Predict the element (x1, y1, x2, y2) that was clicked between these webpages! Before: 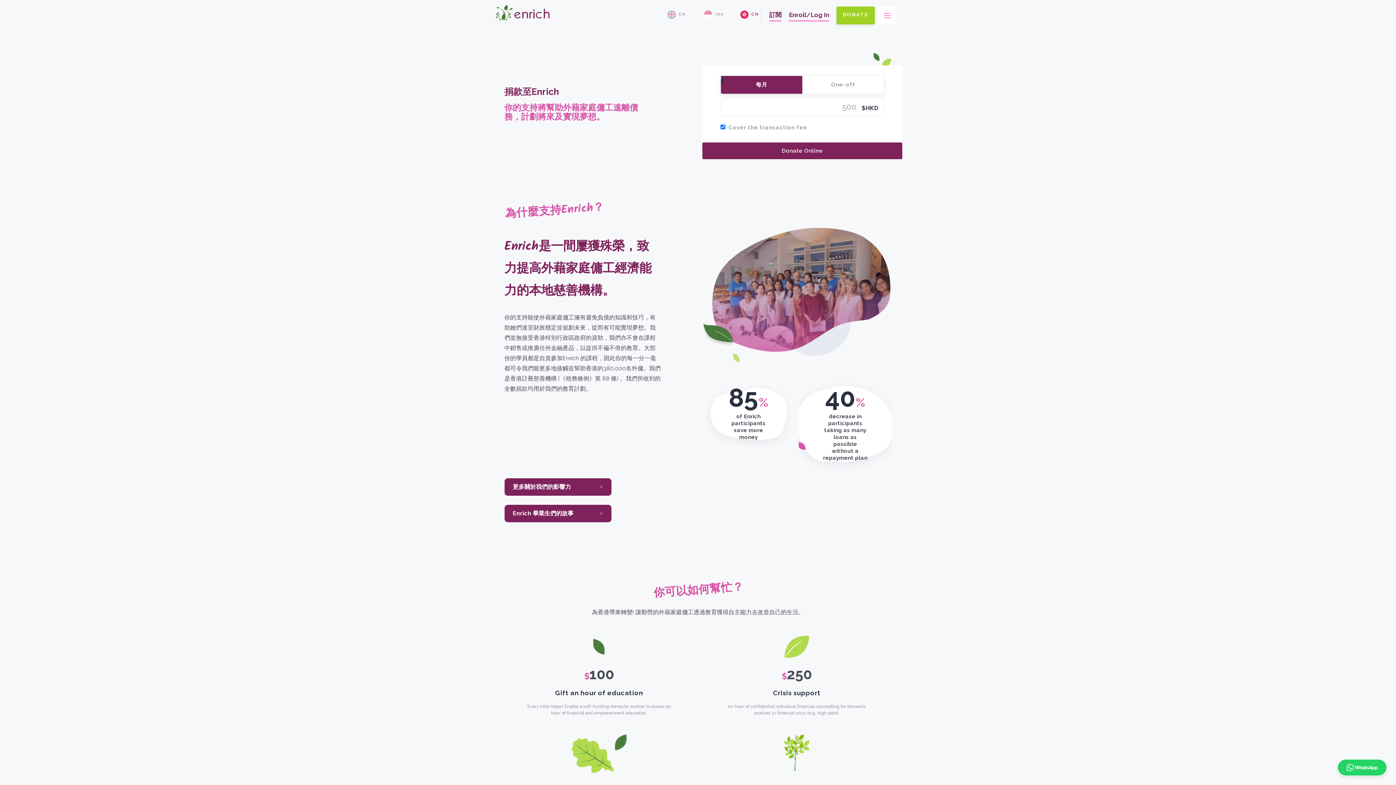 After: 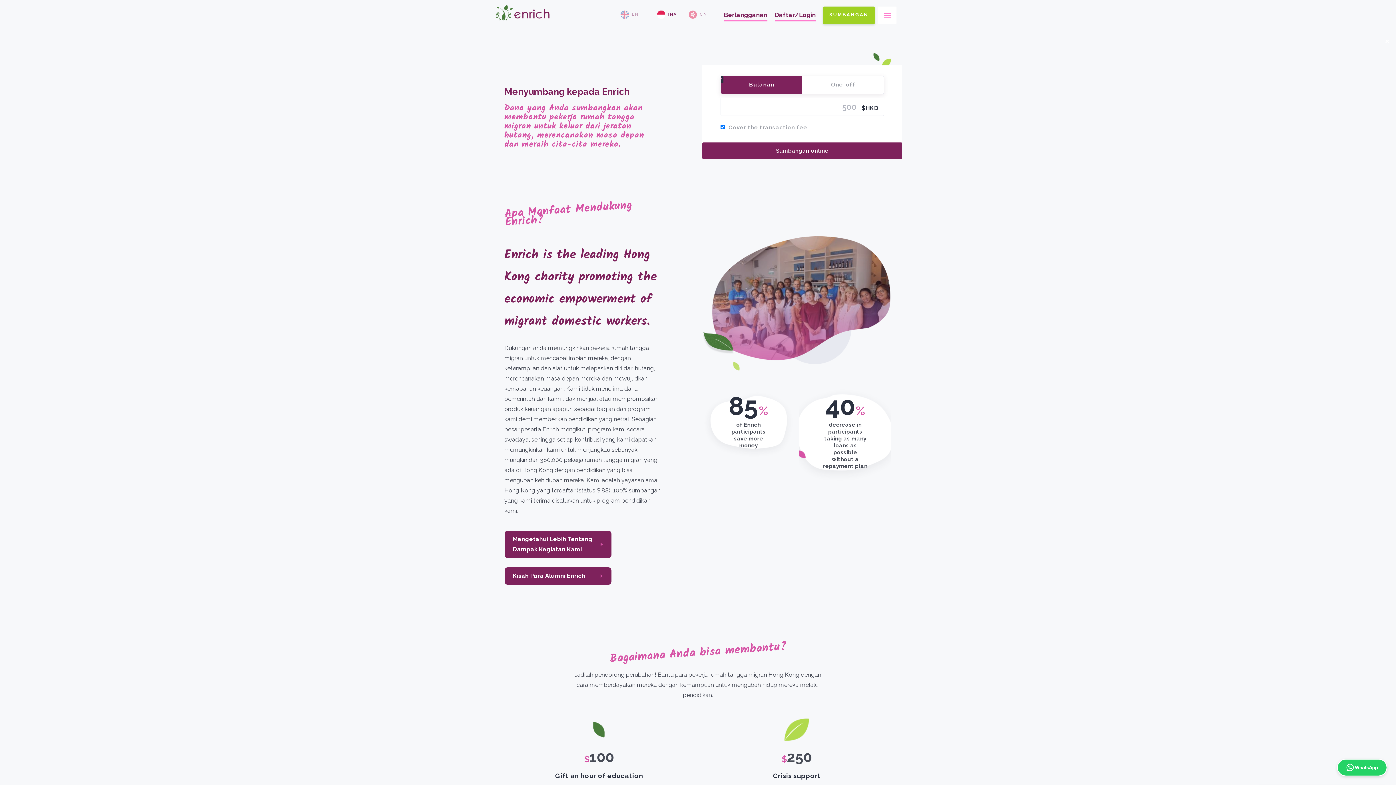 Action: label: INA bbox: (698, 6, 734, 22)